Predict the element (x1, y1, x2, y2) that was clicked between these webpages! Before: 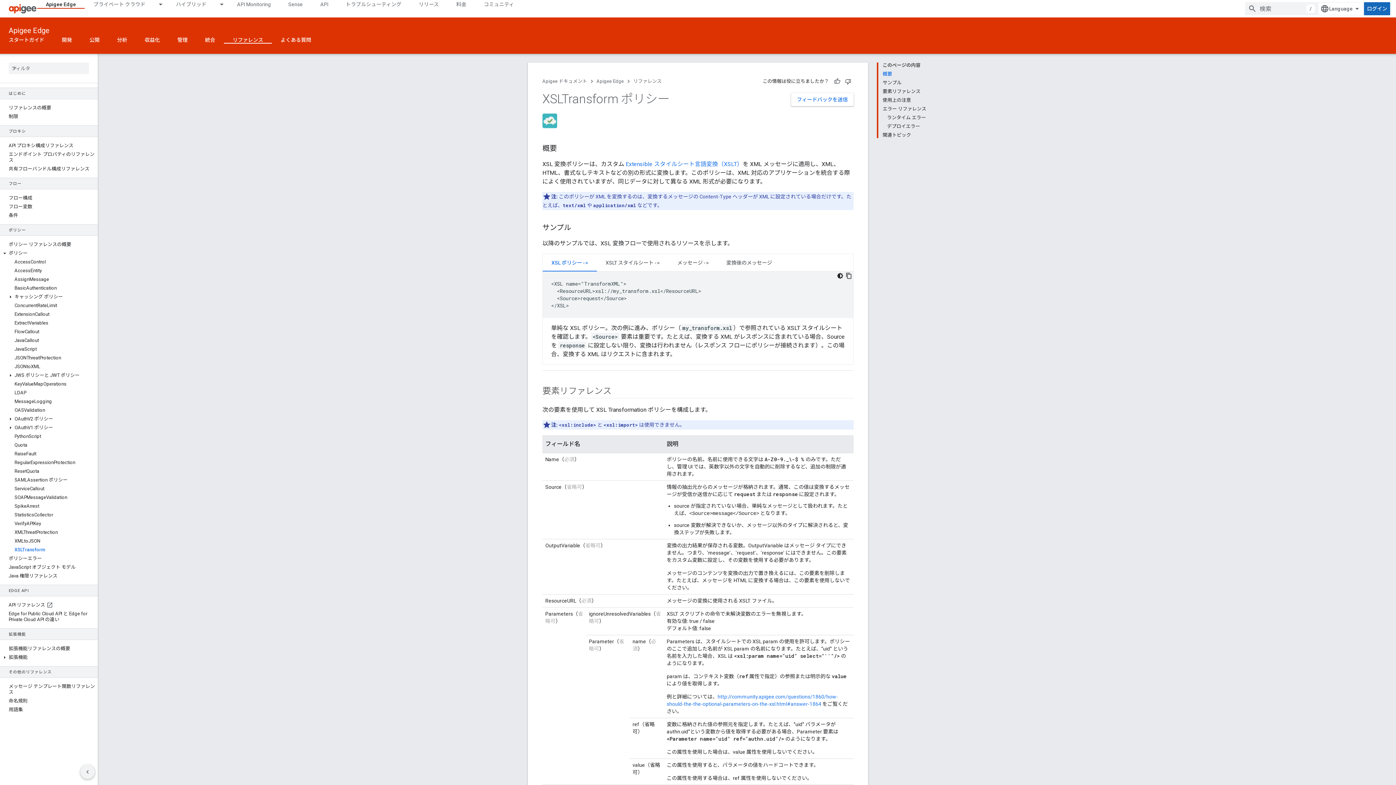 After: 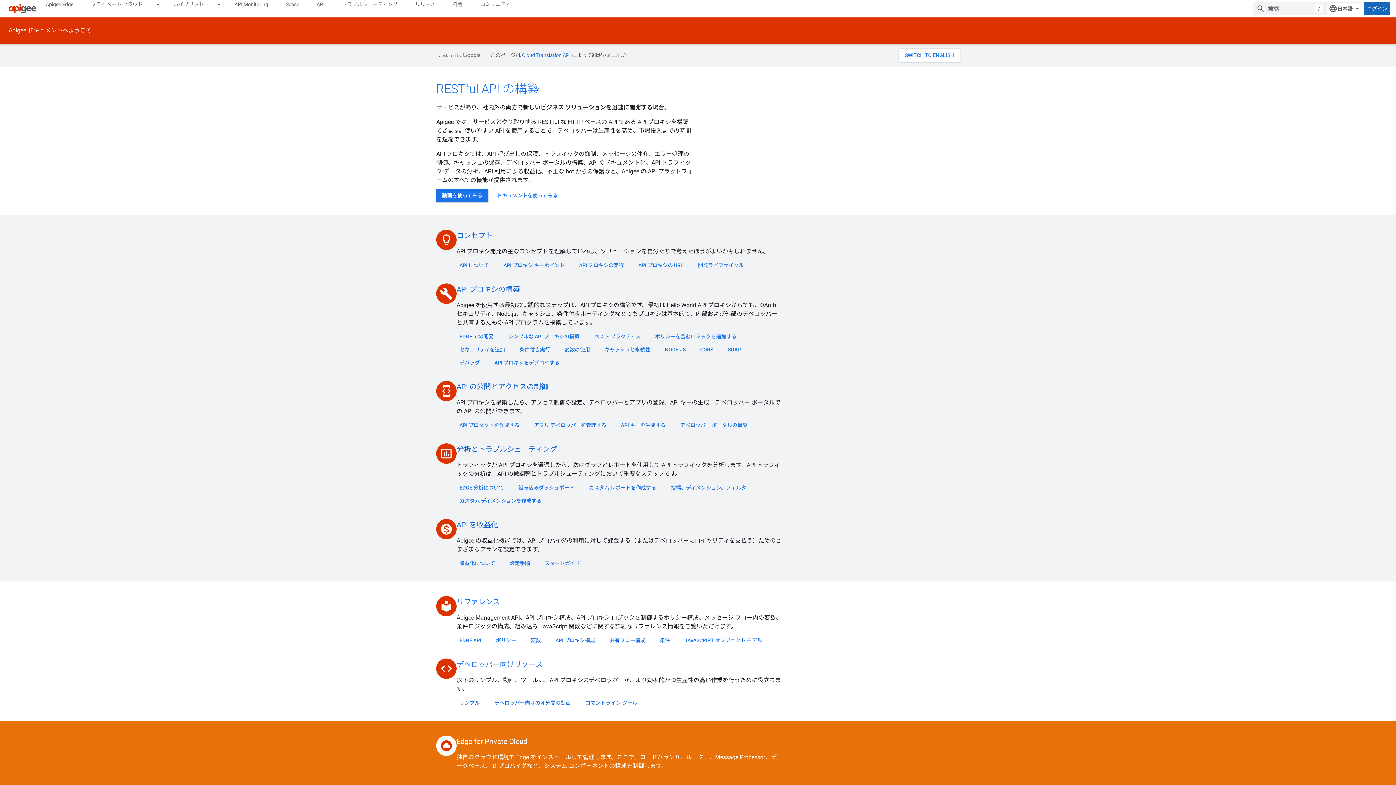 Action: label: Apigee ドキュメント bbox: (542, 77, 587, 85)